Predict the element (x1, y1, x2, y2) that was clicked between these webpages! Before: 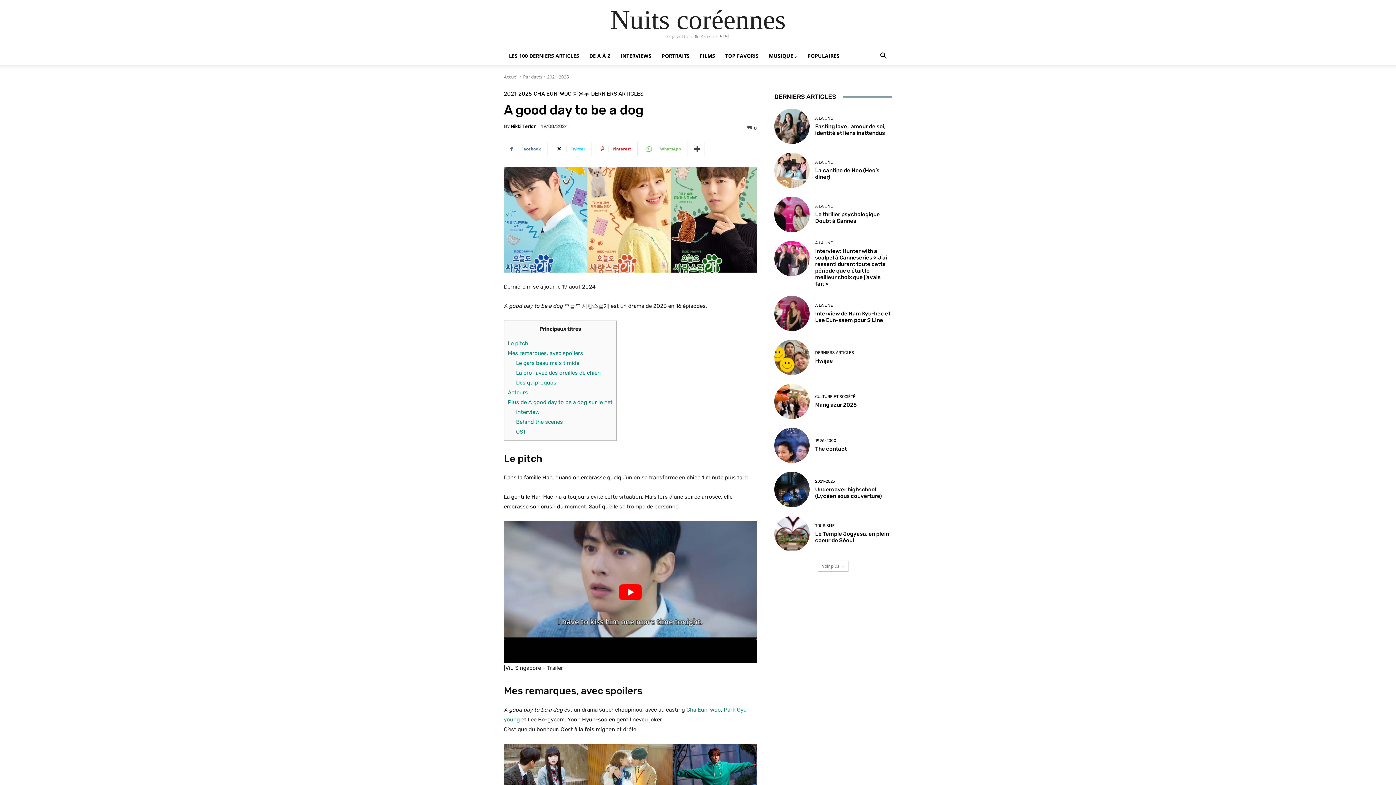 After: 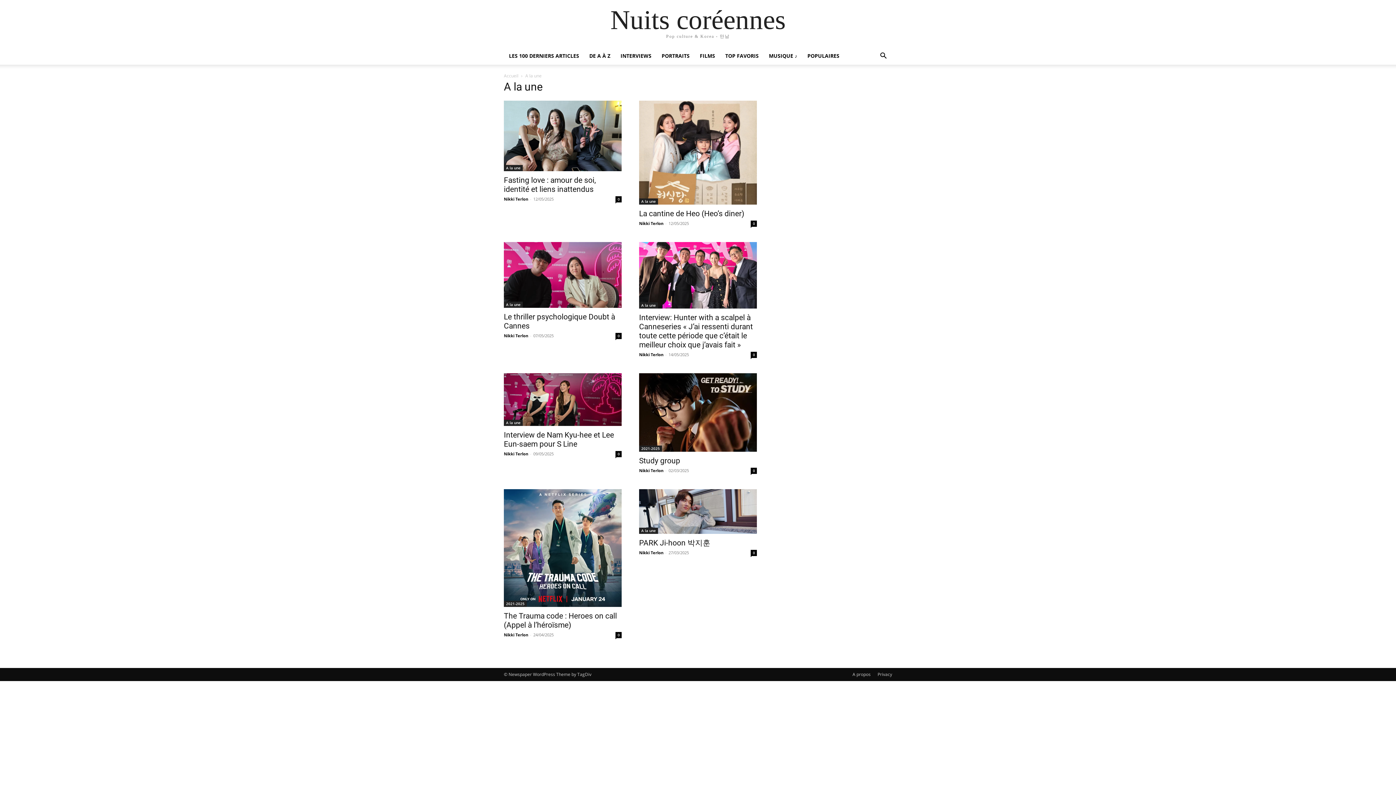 Action: label: A LA UNE bbox: (815, 240, 833, 244)